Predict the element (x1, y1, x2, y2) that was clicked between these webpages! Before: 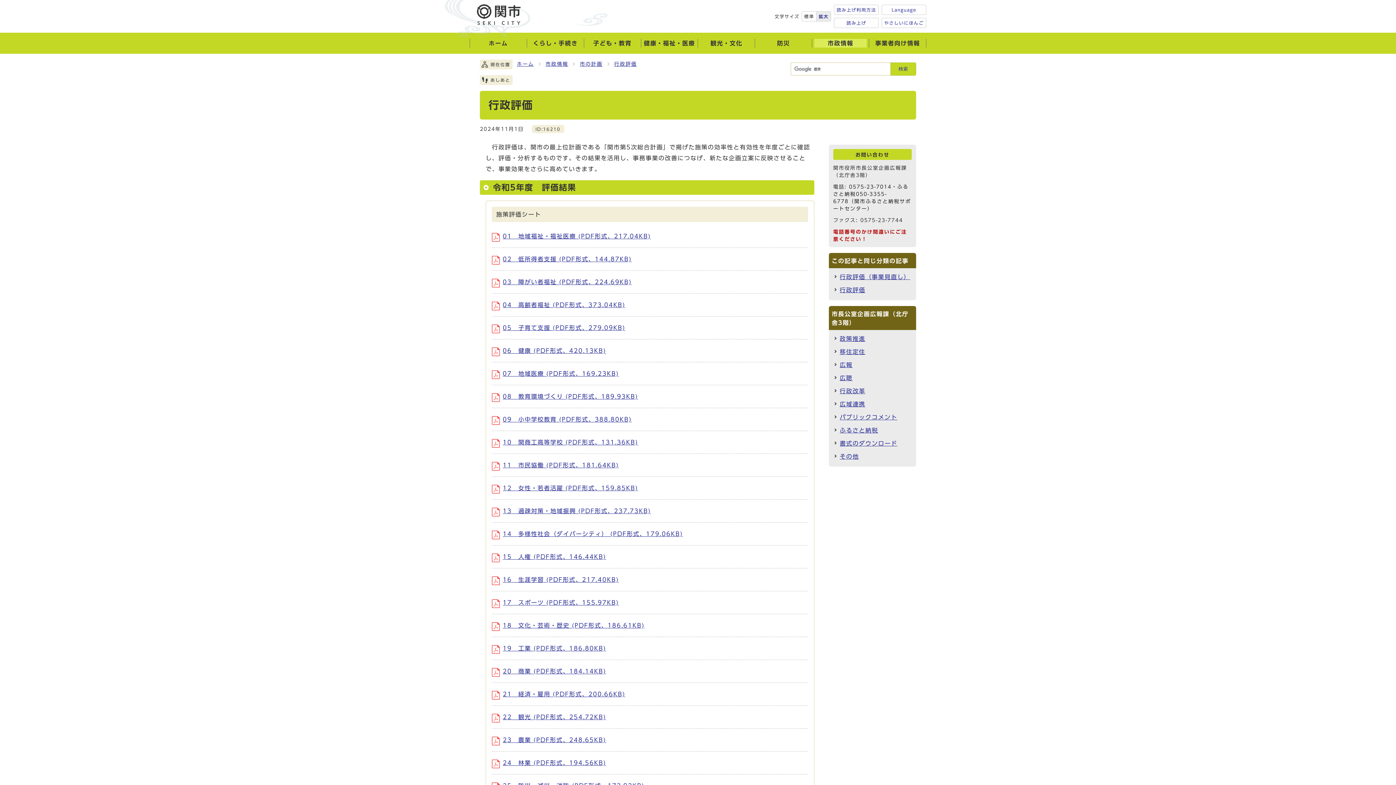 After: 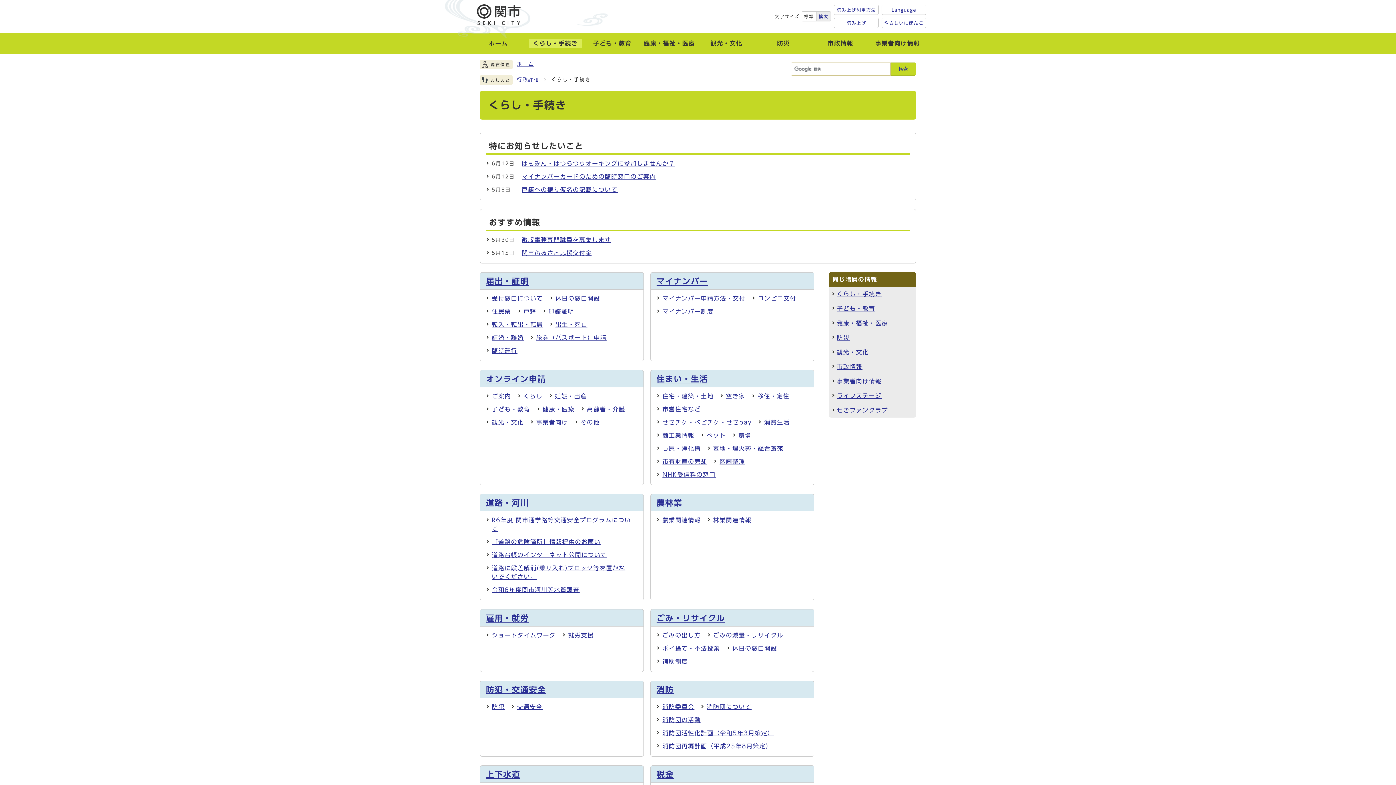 Action: label: くらし・手続き bbox: (529, 38, 581, 47)